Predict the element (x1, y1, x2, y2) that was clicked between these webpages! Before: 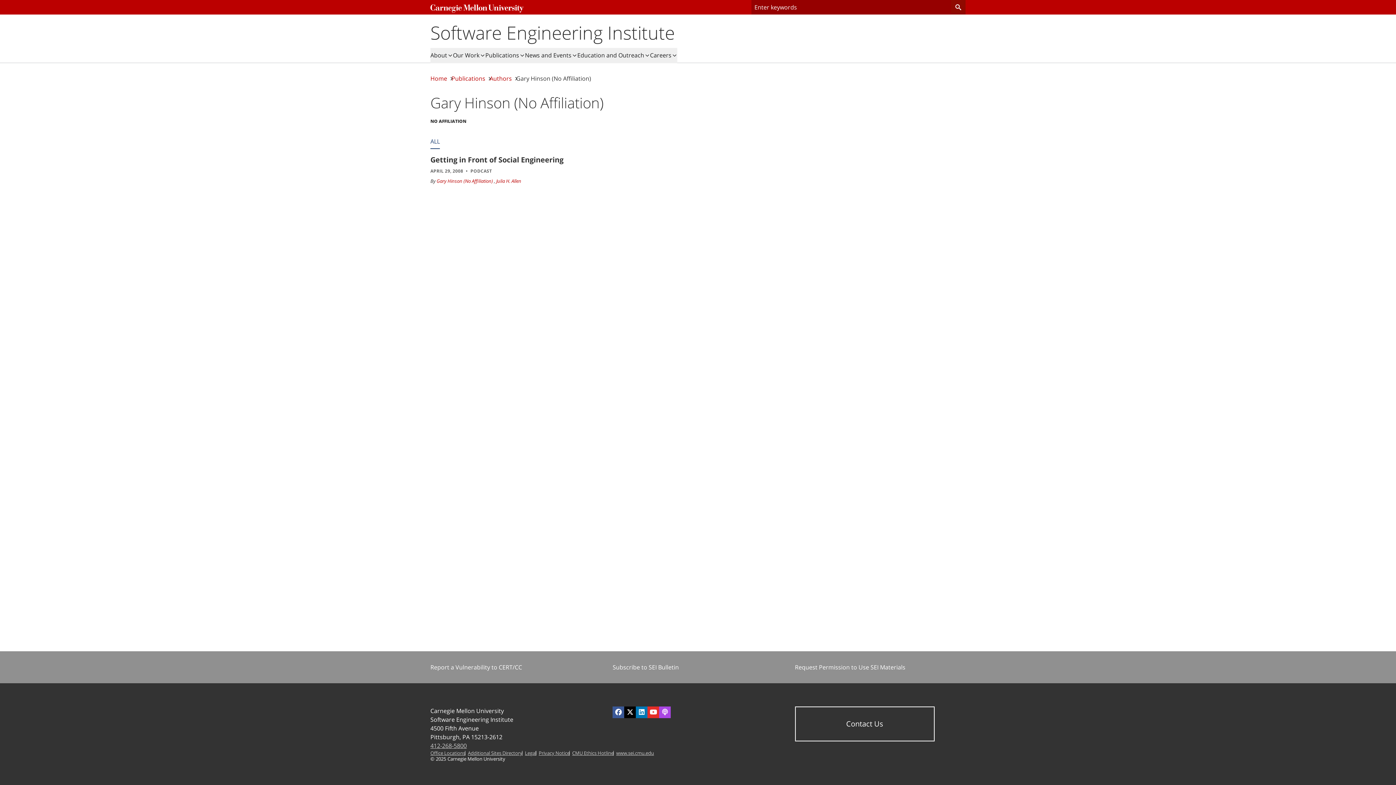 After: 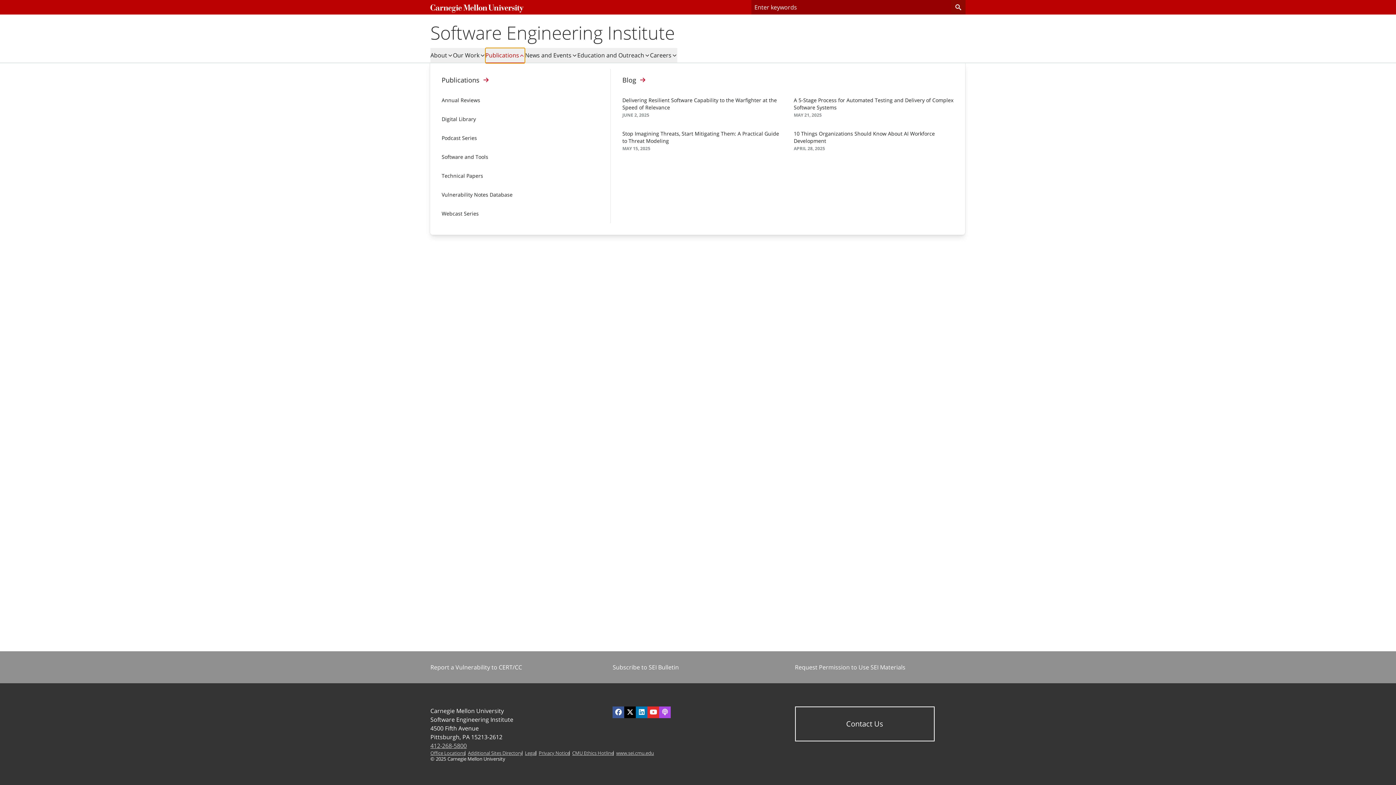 Action: label: Publications bbox: (485, 48, 525, 63)